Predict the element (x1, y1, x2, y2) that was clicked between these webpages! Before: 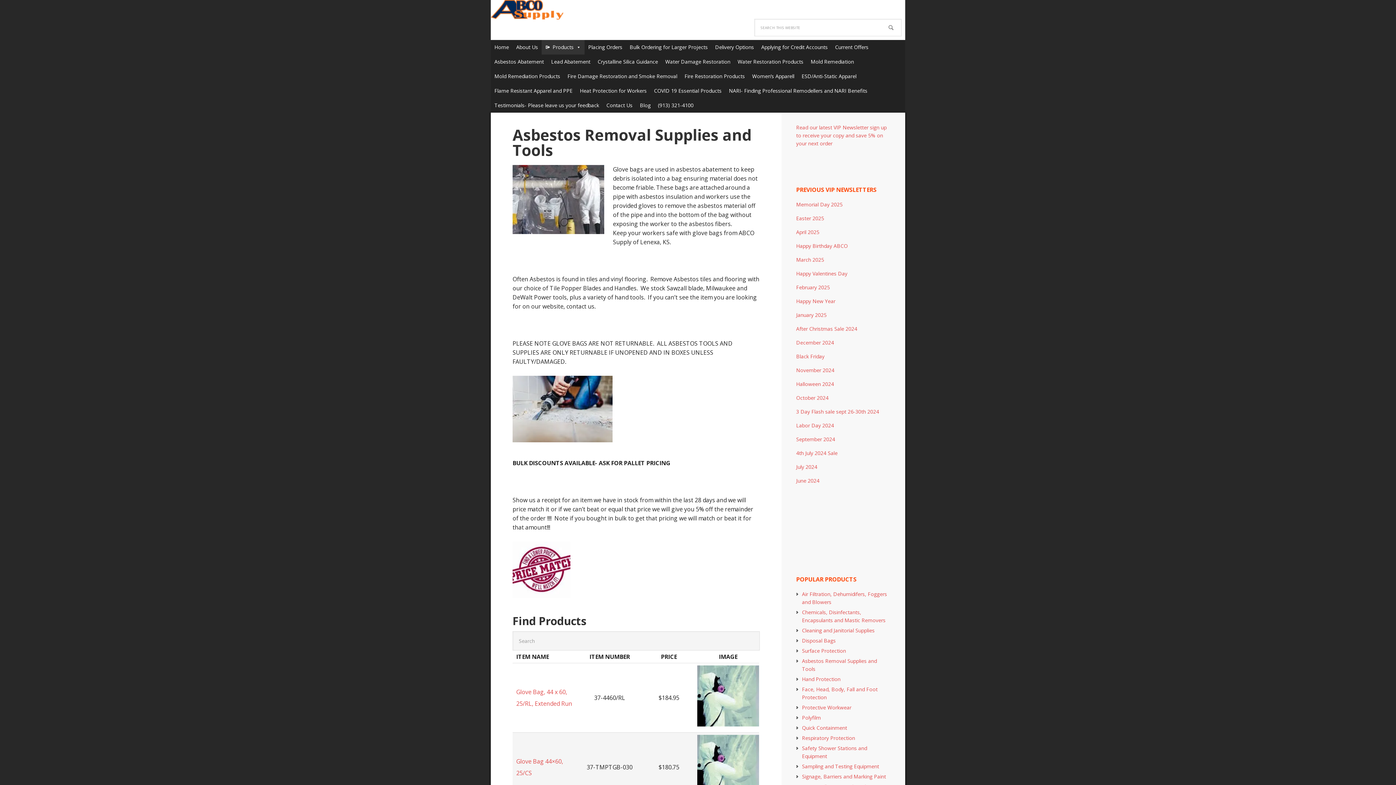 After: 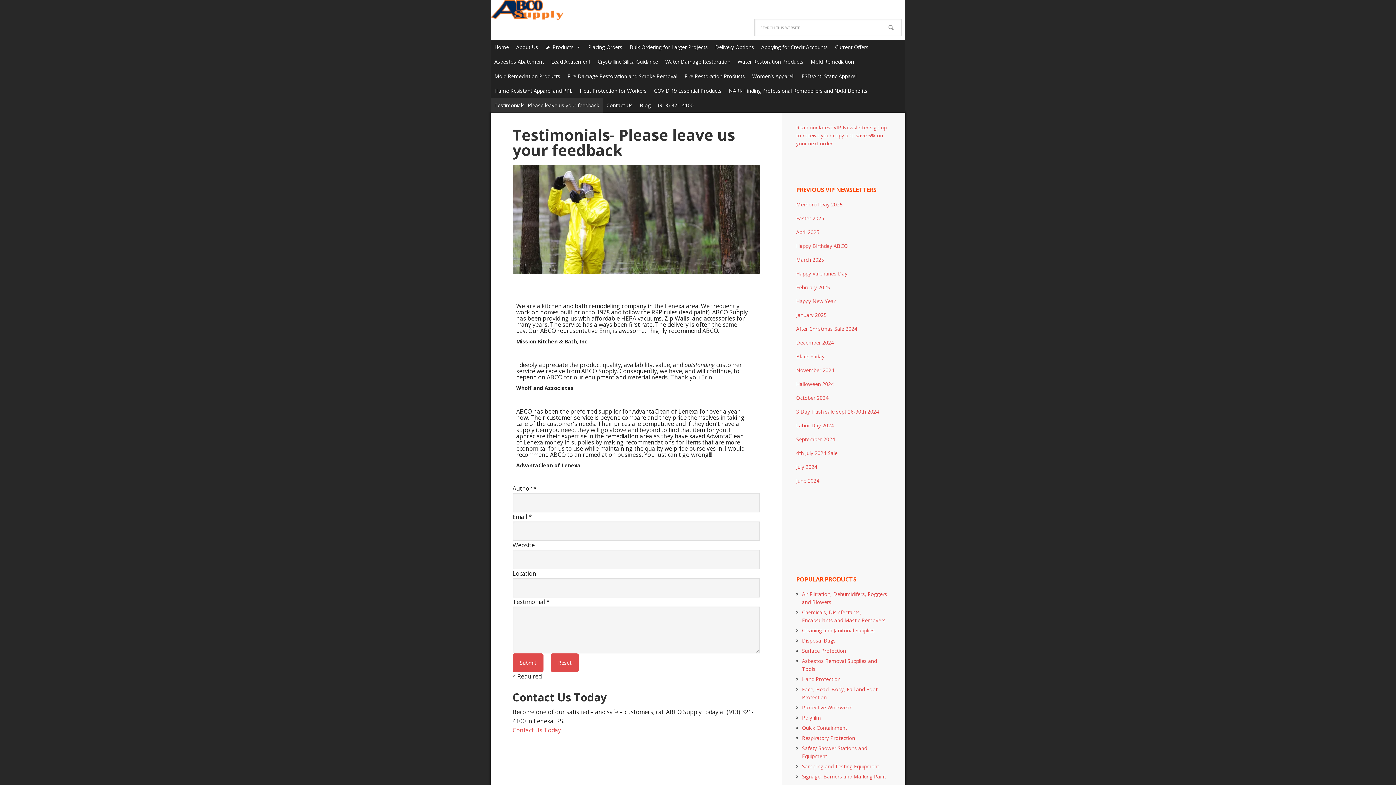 Action: bbox: (490, 98, 602, 112) label: Testimonials- Please leave us your feedback